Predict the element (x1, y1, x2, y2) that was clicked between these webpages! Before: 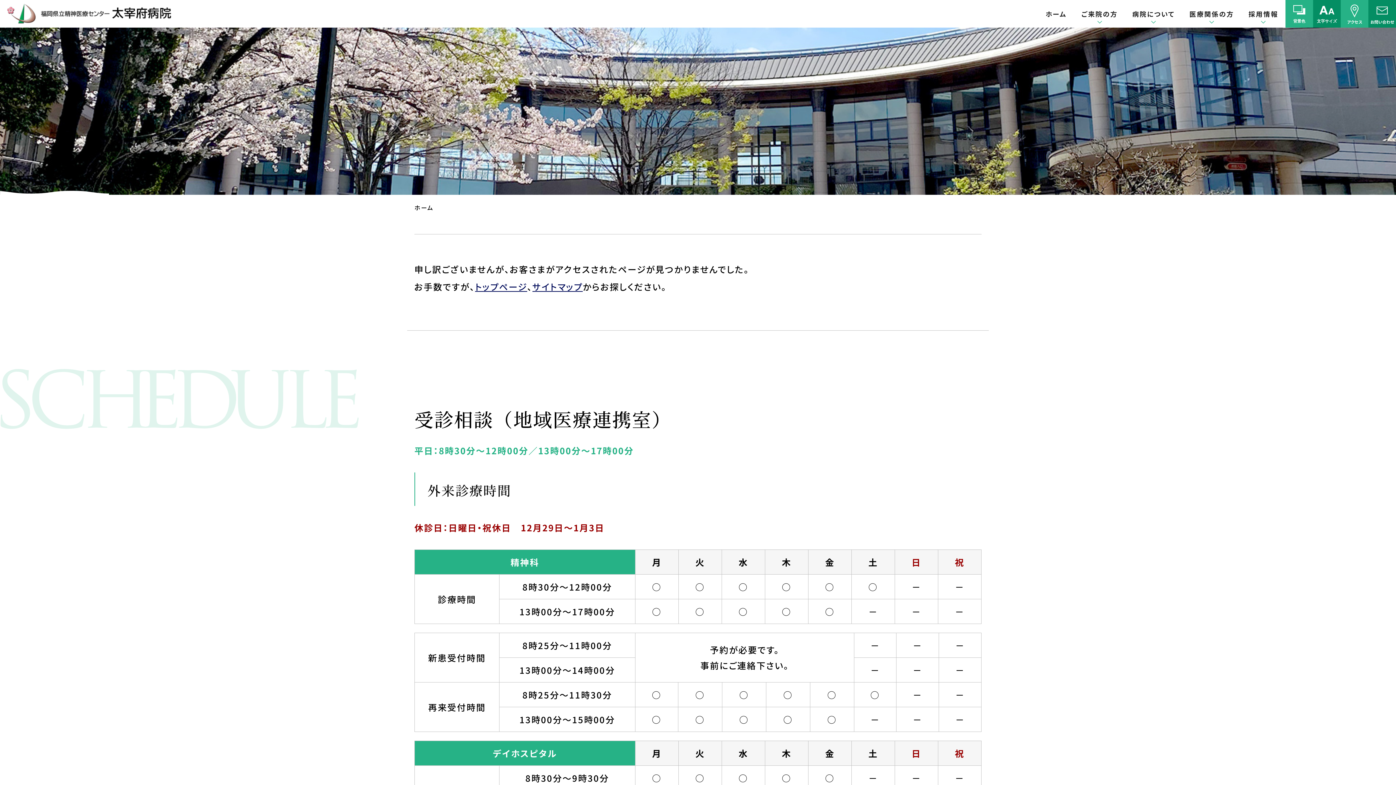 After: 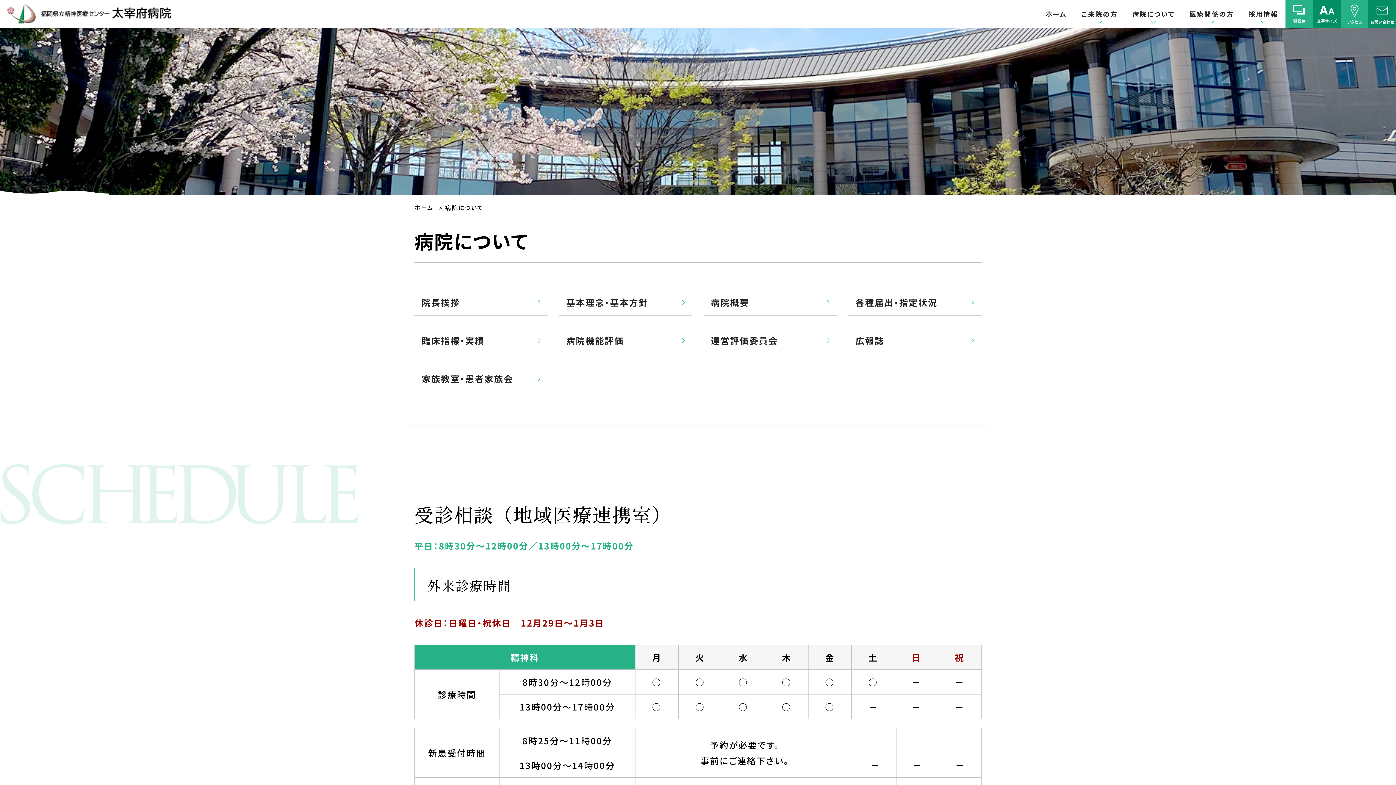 Action: bbox: (1125, 0, 1182, 27) label: 病院について